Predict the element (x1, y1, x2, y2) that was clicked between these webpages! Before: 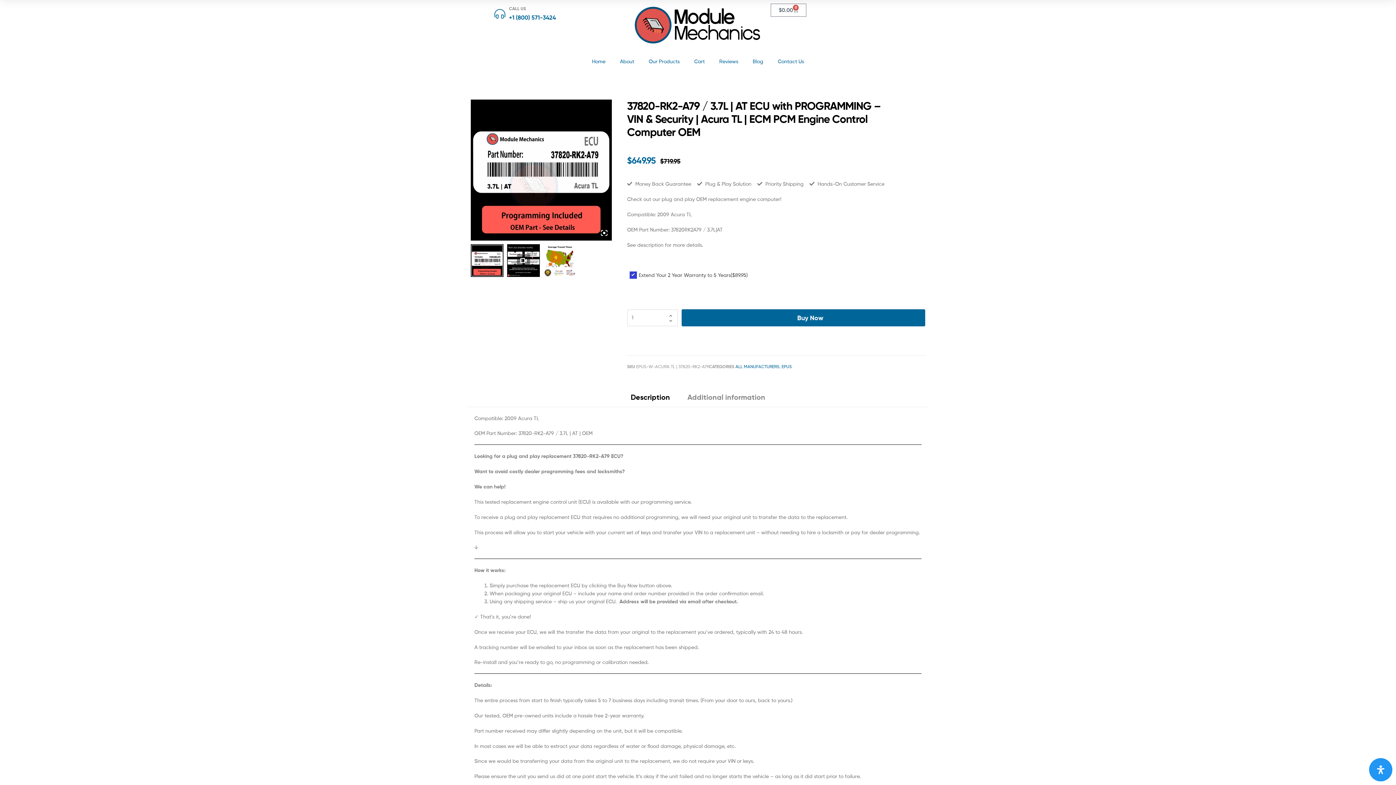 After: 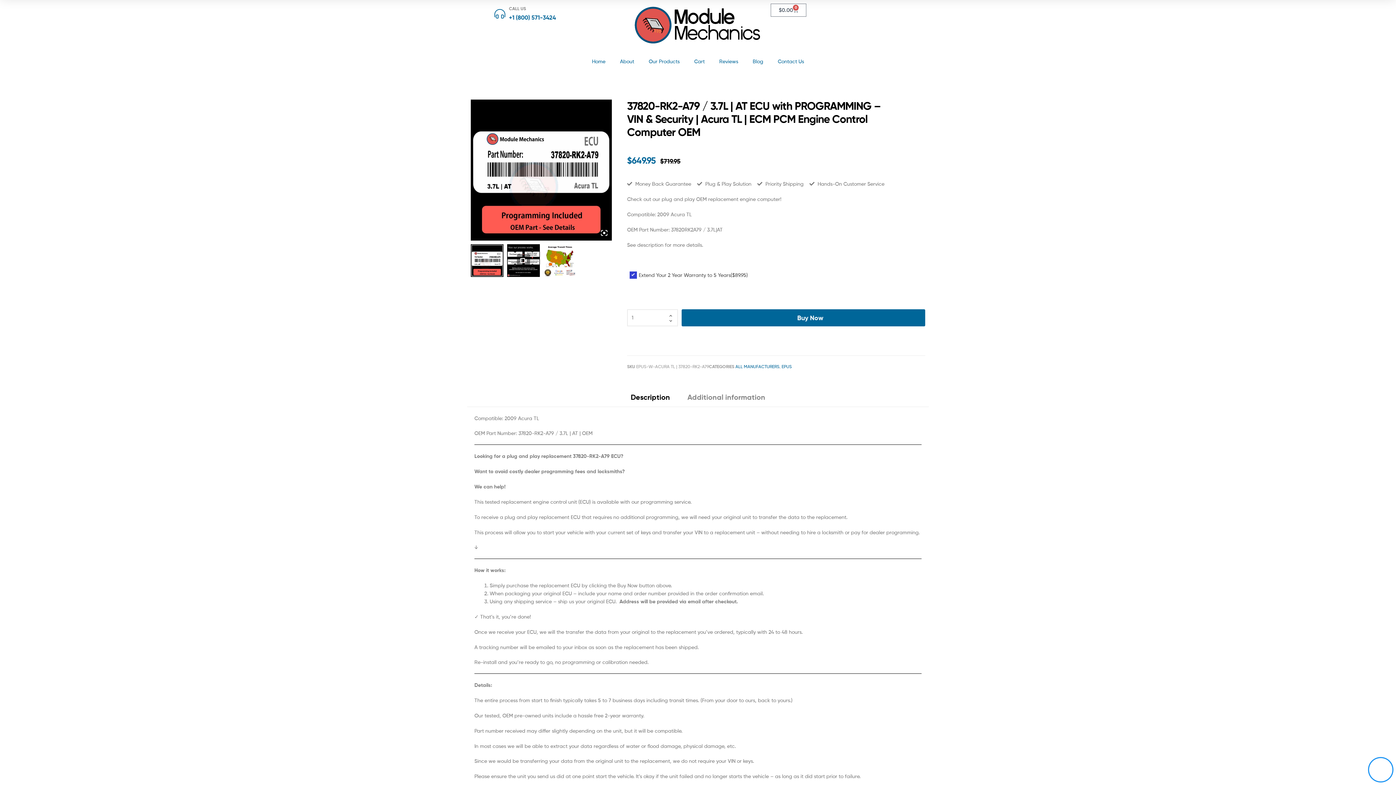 Action: bbox: (1369, 758, 1392, 781) label: Accessibility